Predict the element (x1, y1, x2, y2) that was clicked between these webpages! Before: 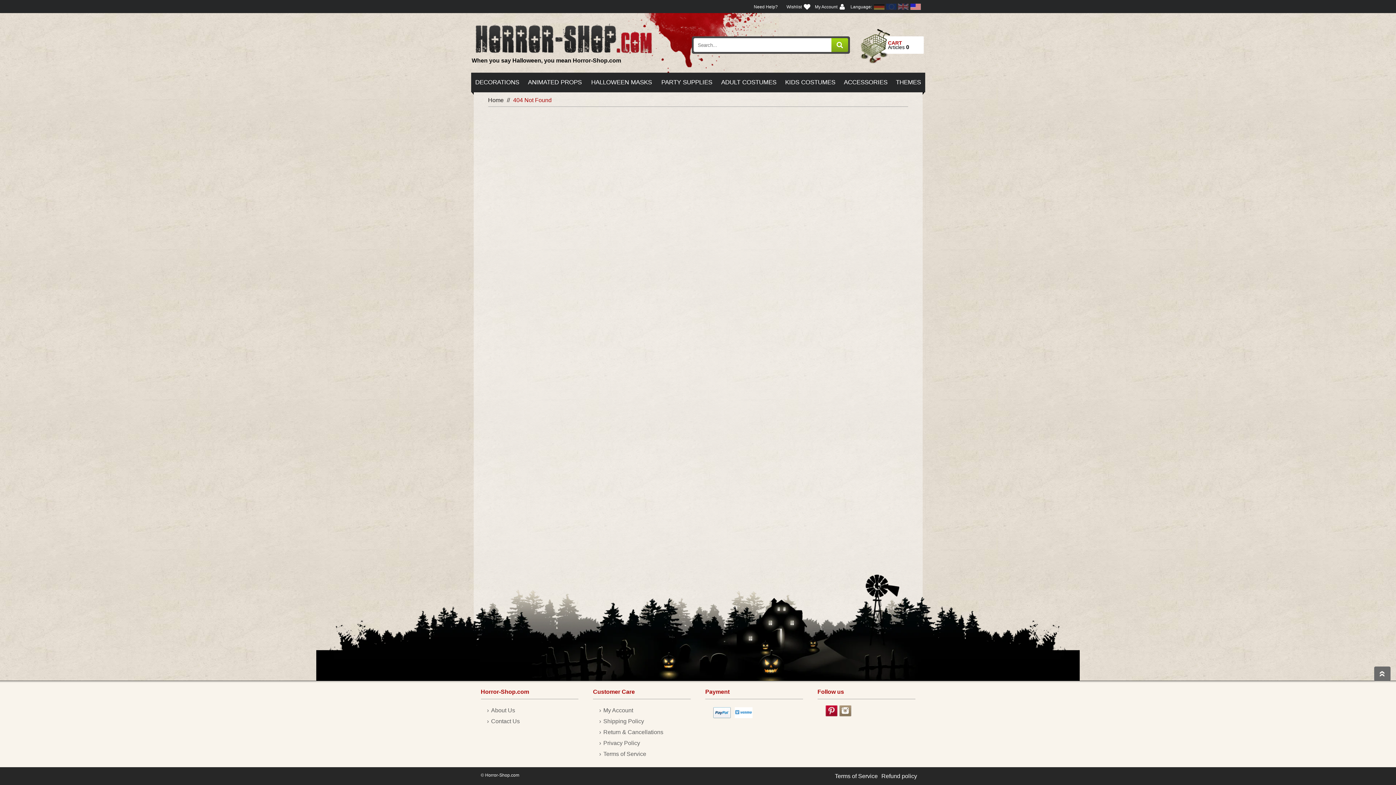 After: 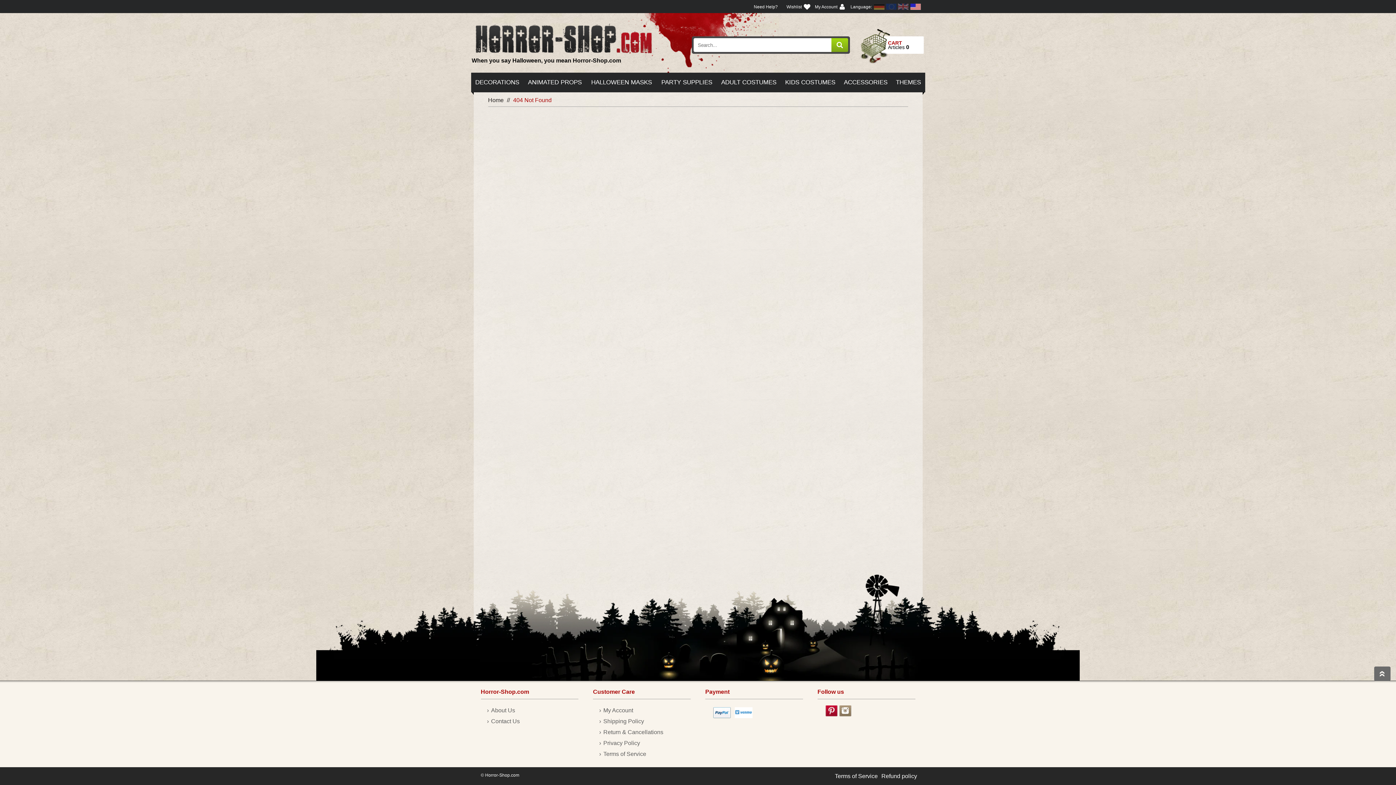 Action: label: Pinterest bbox: (825, 705, 837, 716)